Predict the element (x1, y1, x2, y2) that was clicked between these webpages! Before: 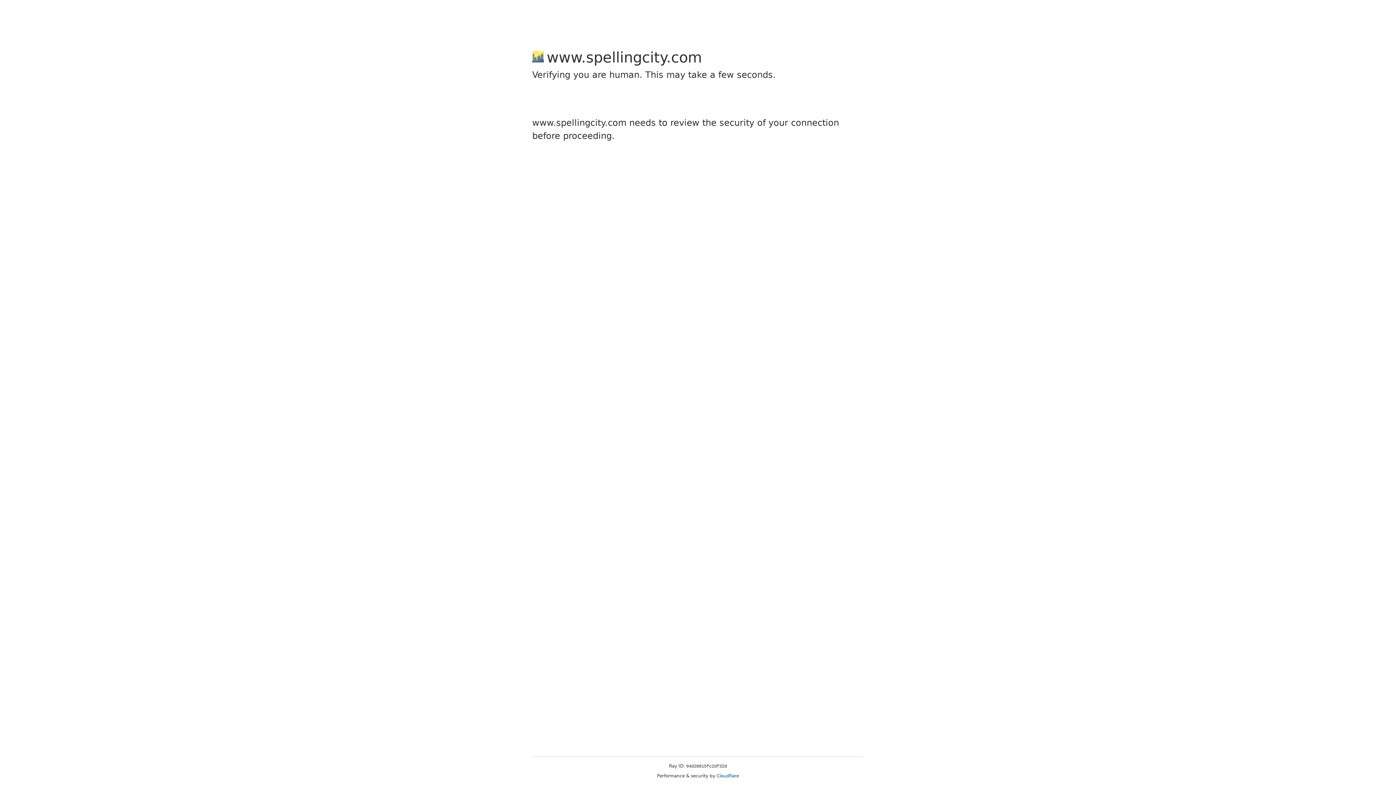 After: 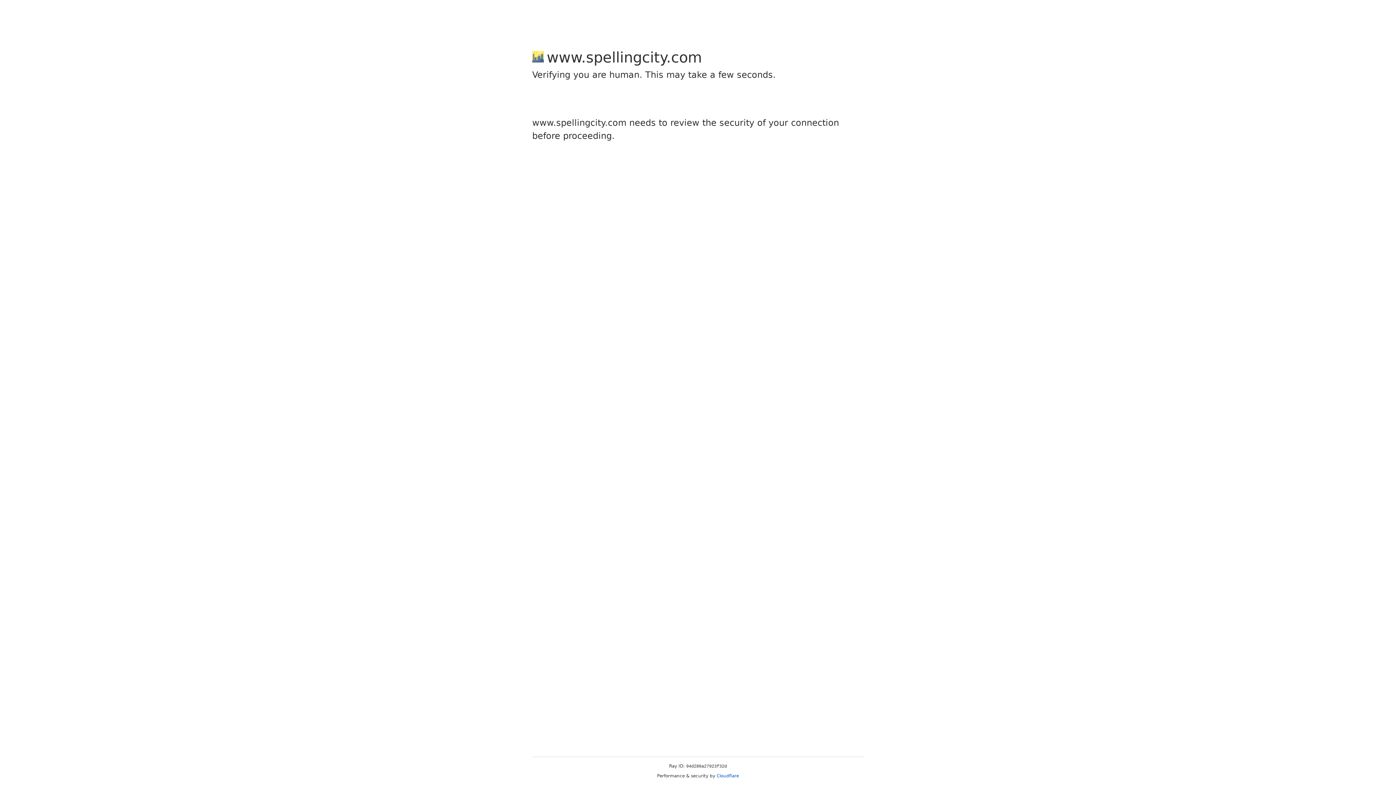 Action: bbox: (716, 773, 739, 778) label: Cloudflare